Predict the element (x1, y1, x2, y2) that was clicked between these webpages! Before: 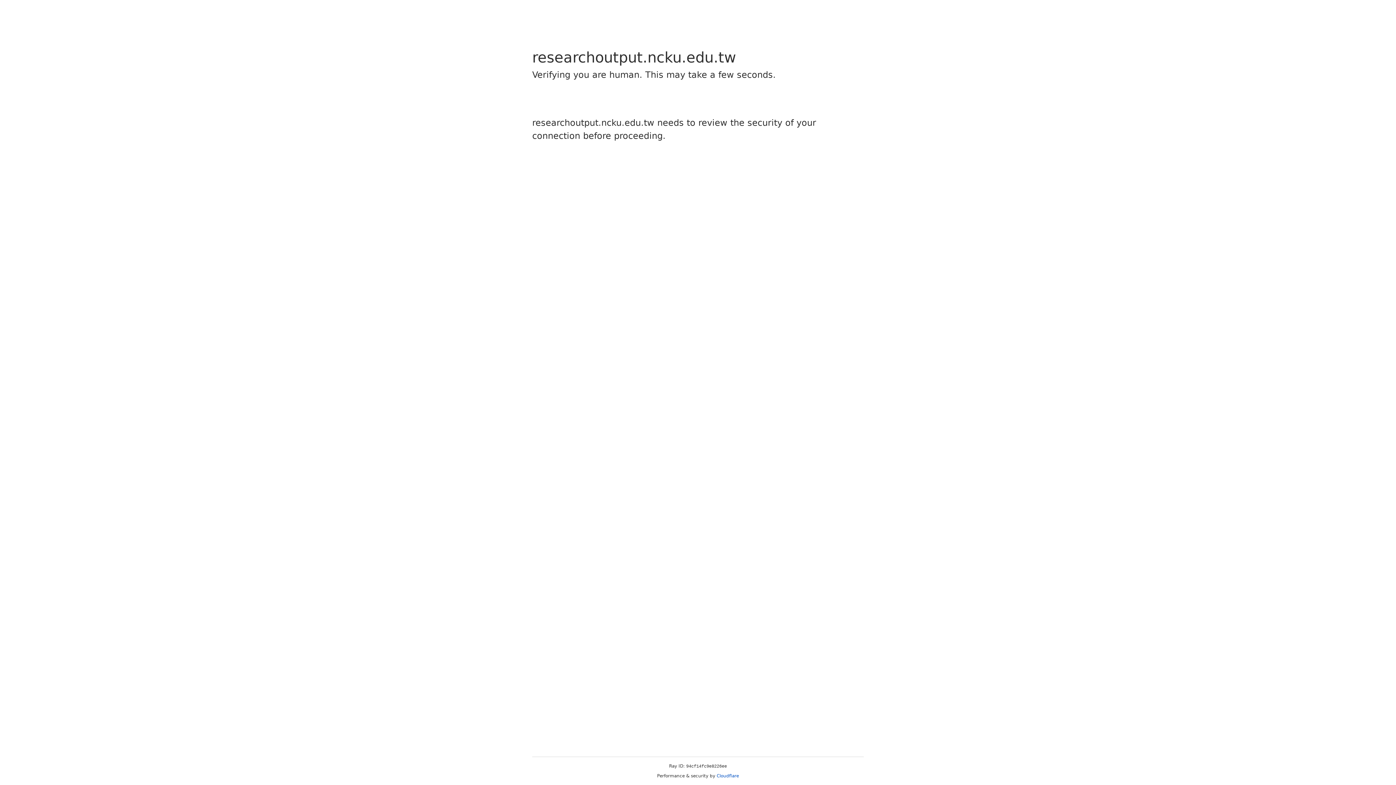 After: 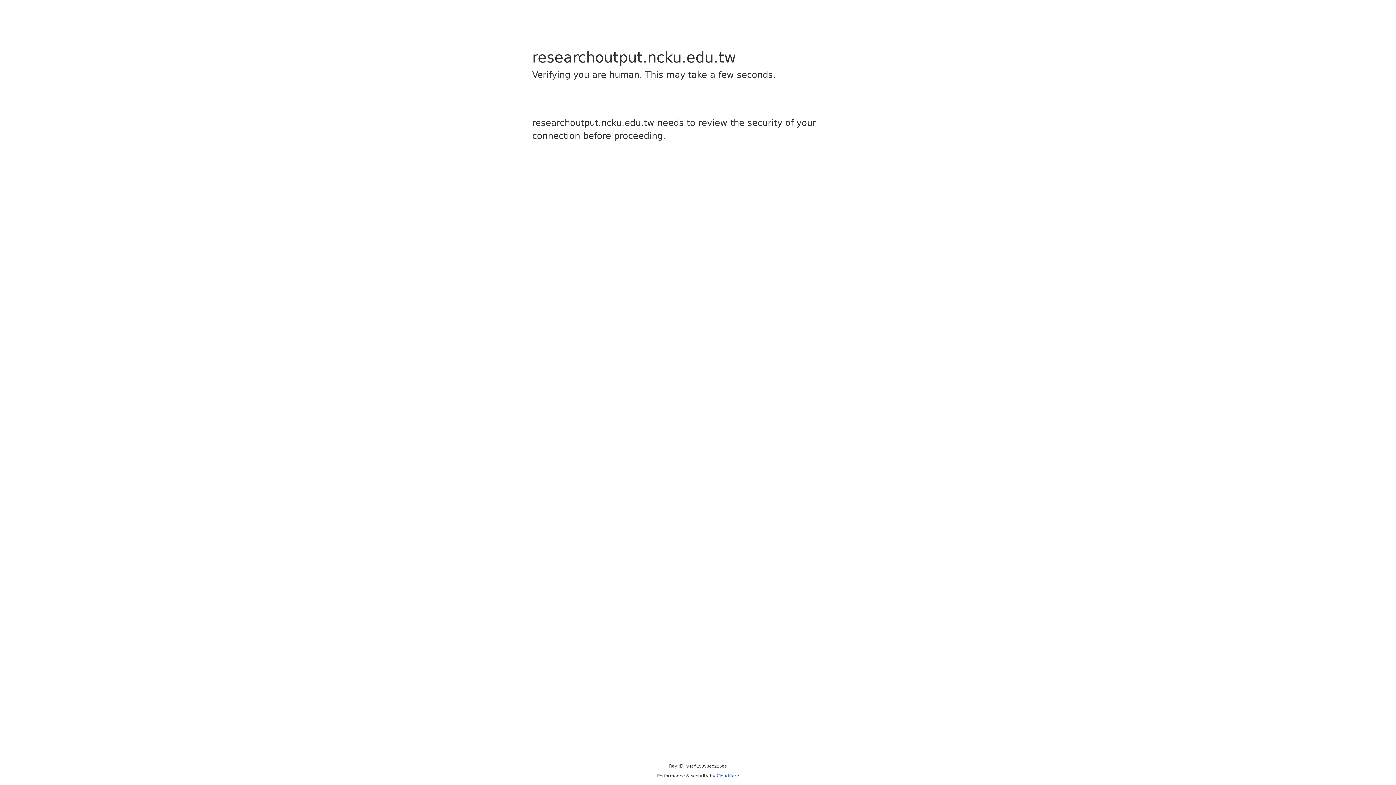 Action: label: Cloudflare bbox: (716, 773, 739, 778)